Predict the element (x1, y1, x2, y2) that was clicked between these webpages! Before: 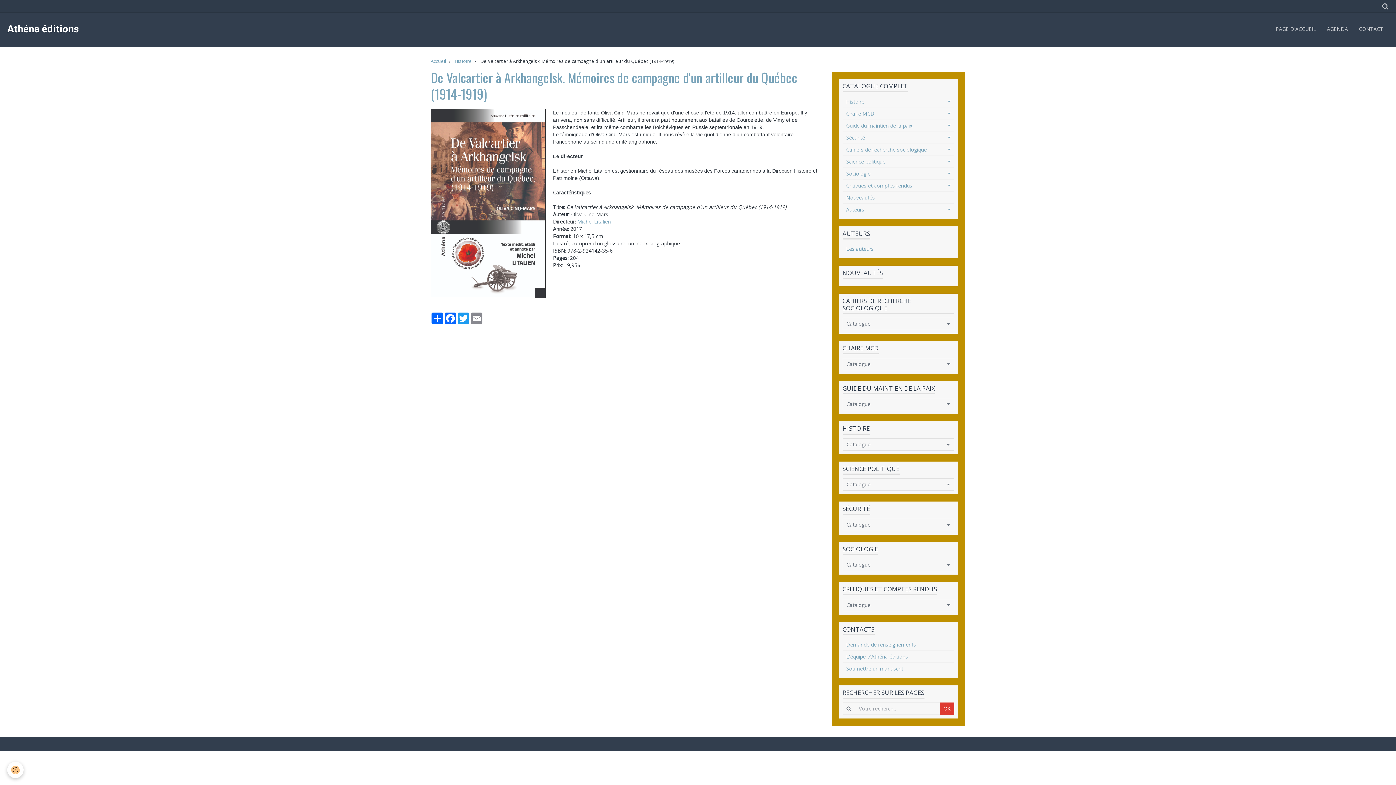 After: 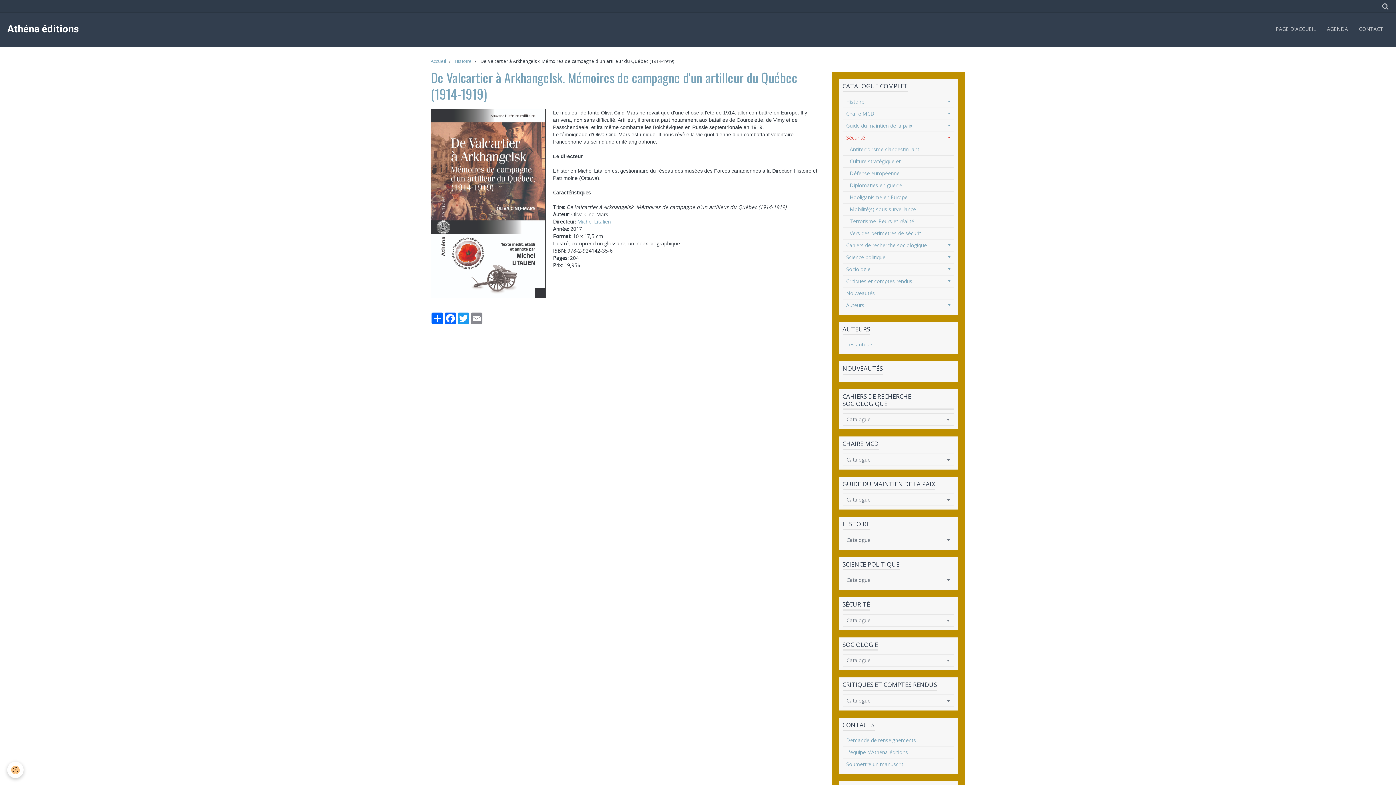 Action: label: Sécurité bbox: (842, 131, 954, 143)